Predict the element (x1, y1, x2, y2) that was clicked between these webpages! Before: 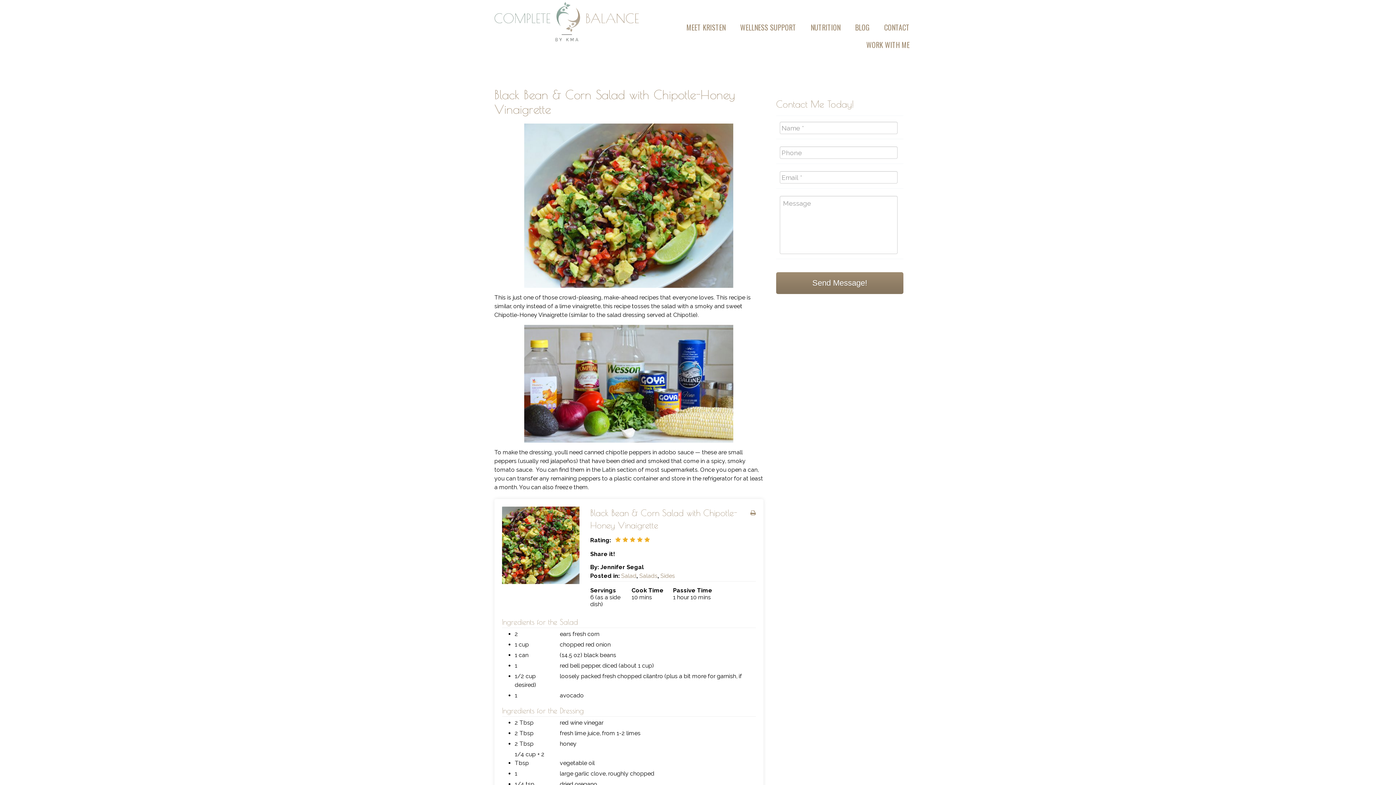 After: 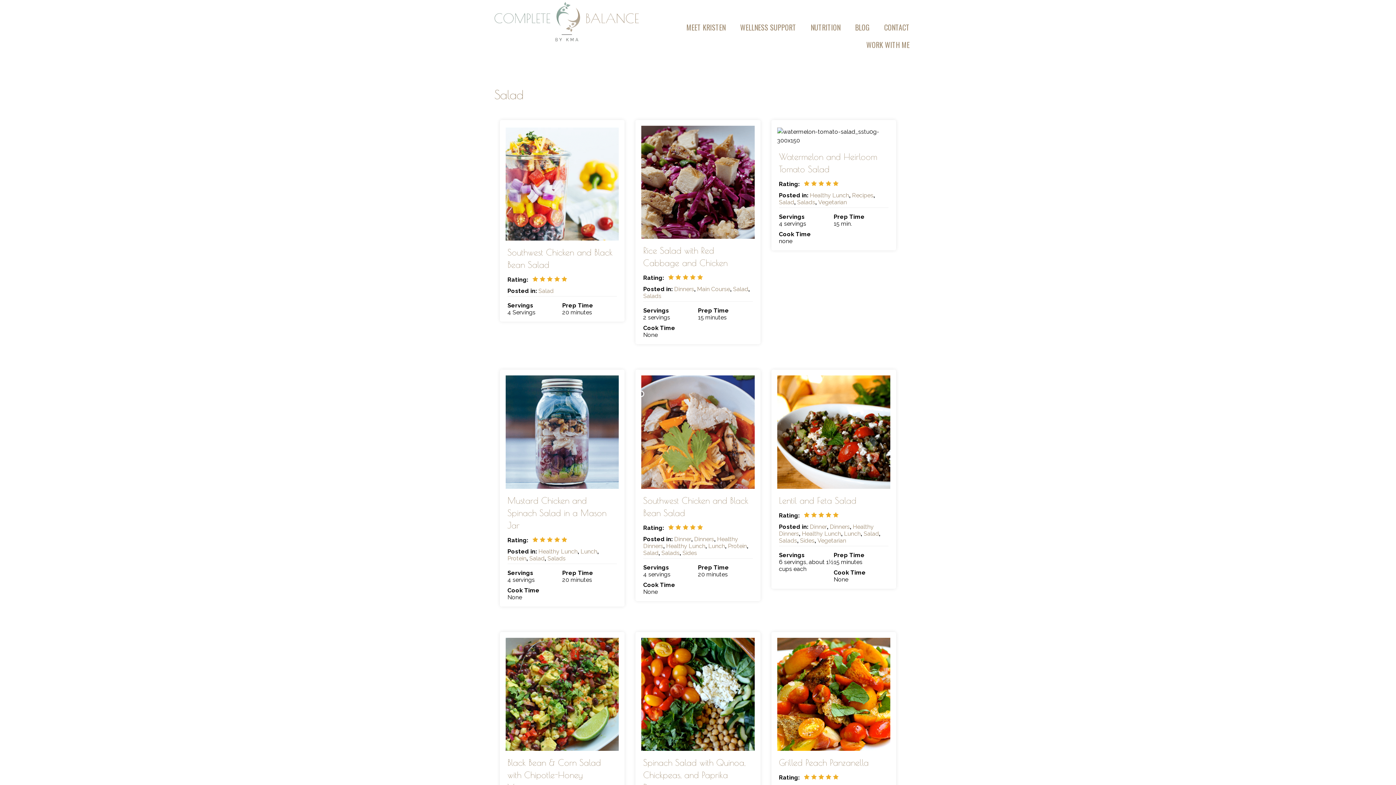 Action: bbox: (621, 572, 636, 579) label: Salad